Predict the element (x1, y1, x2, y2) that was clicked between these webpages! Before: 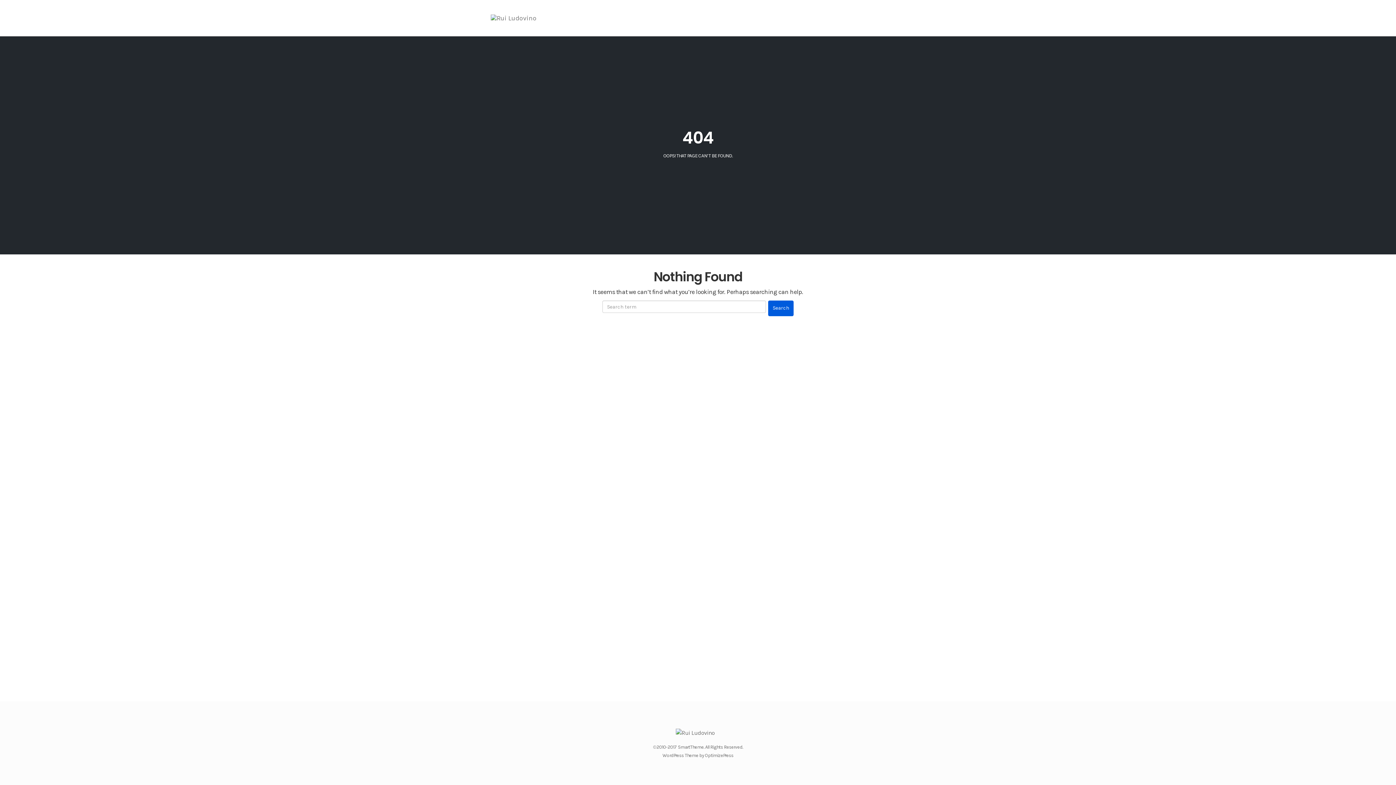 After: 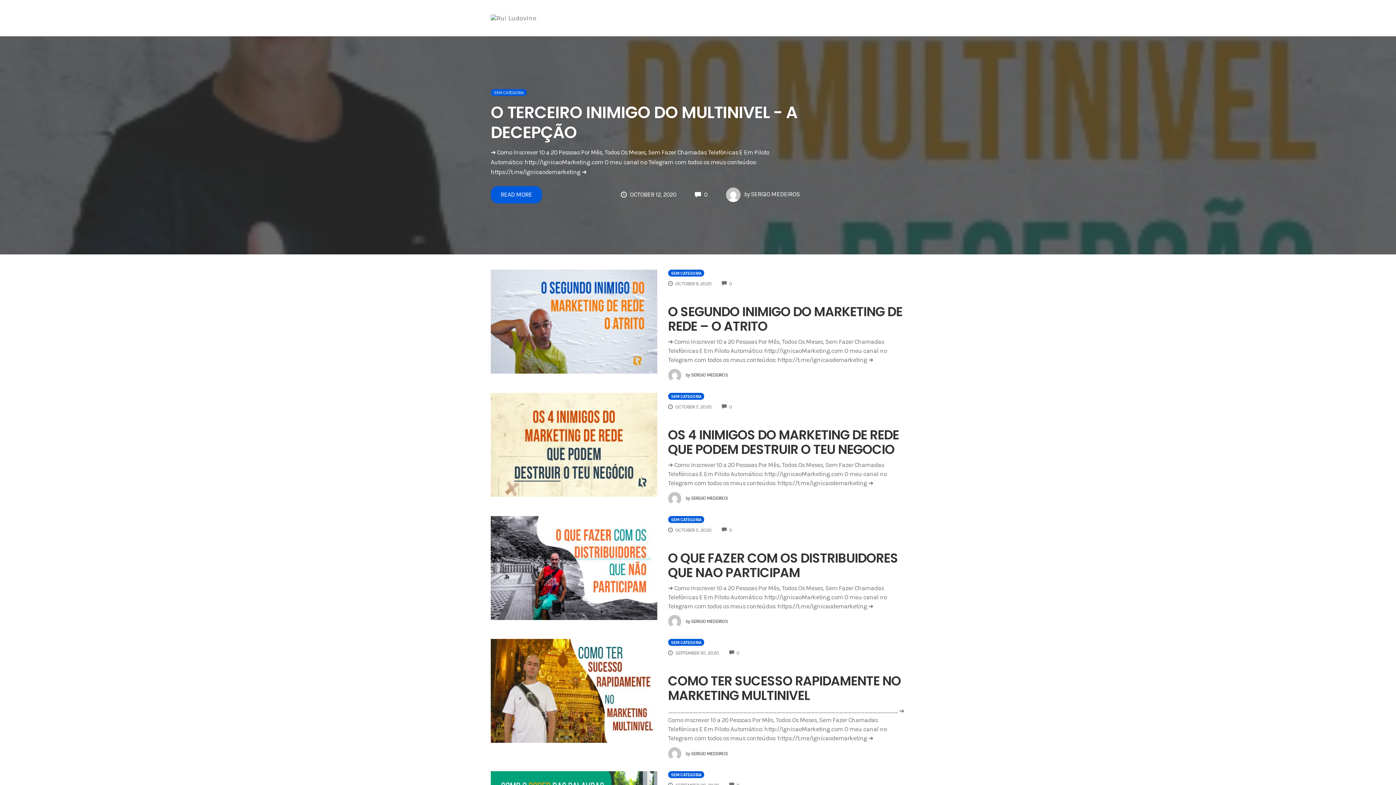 Action: bbox: (485, 8, 542, 27)